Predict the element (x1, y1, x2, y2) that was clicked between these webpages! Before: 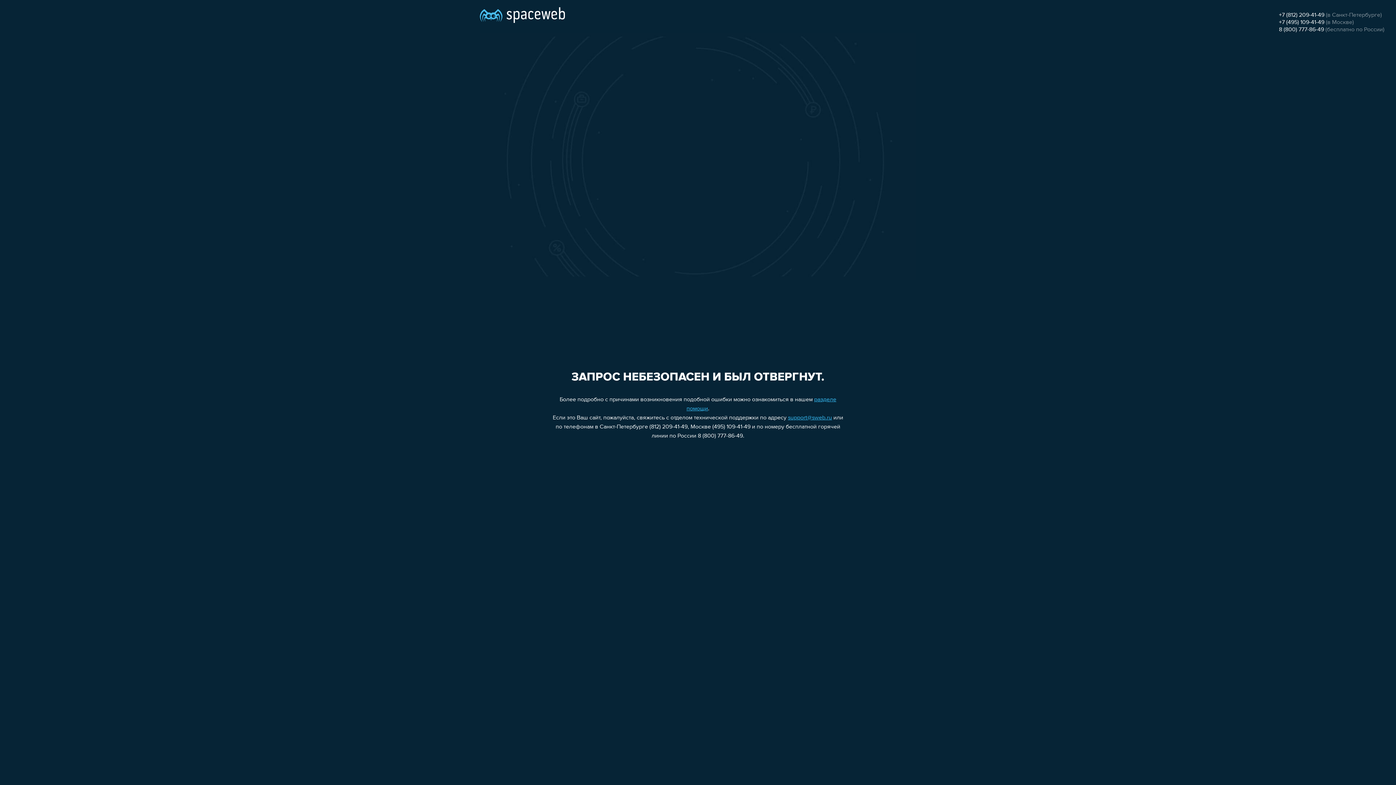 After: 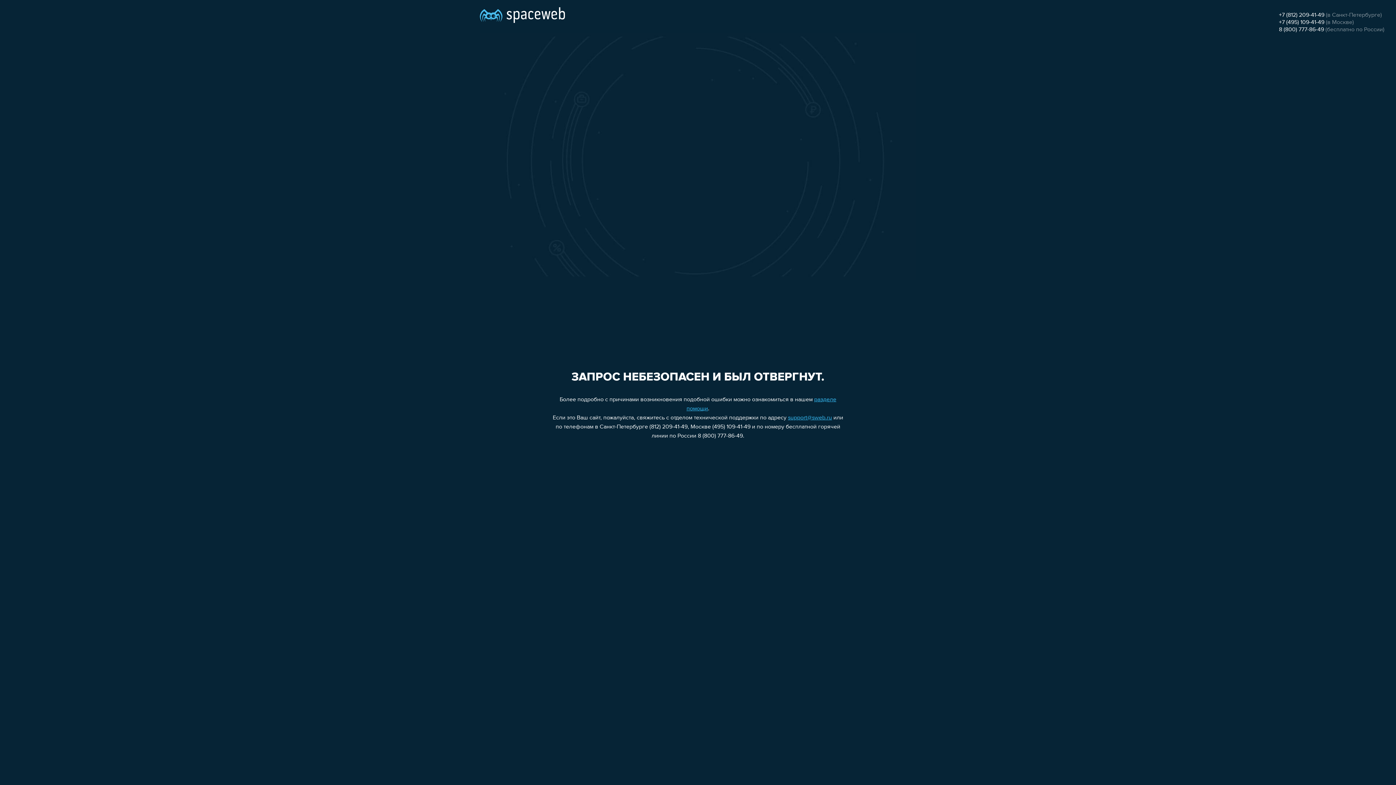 Action: bbox: (1279, 12, 1324, 18) label: +7 (812) 209-41-49